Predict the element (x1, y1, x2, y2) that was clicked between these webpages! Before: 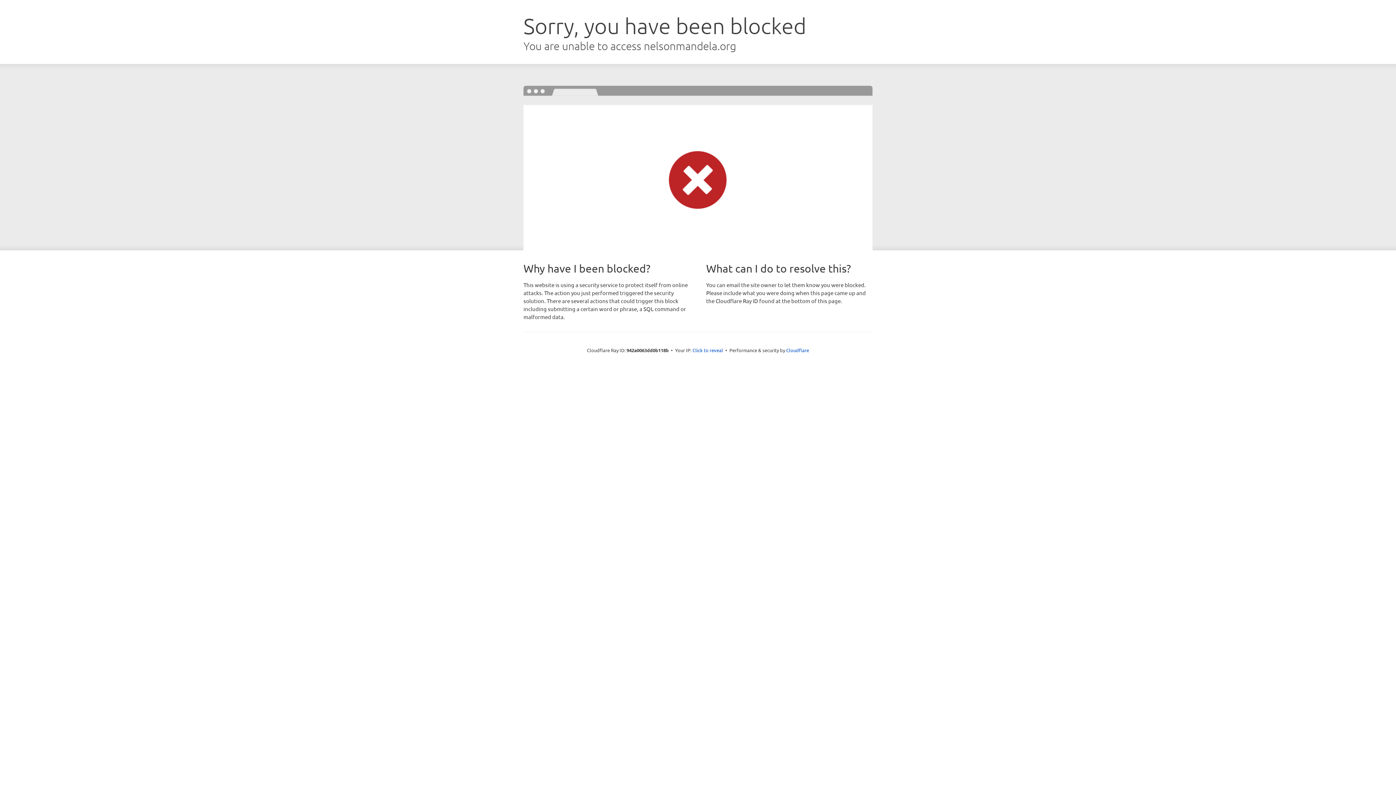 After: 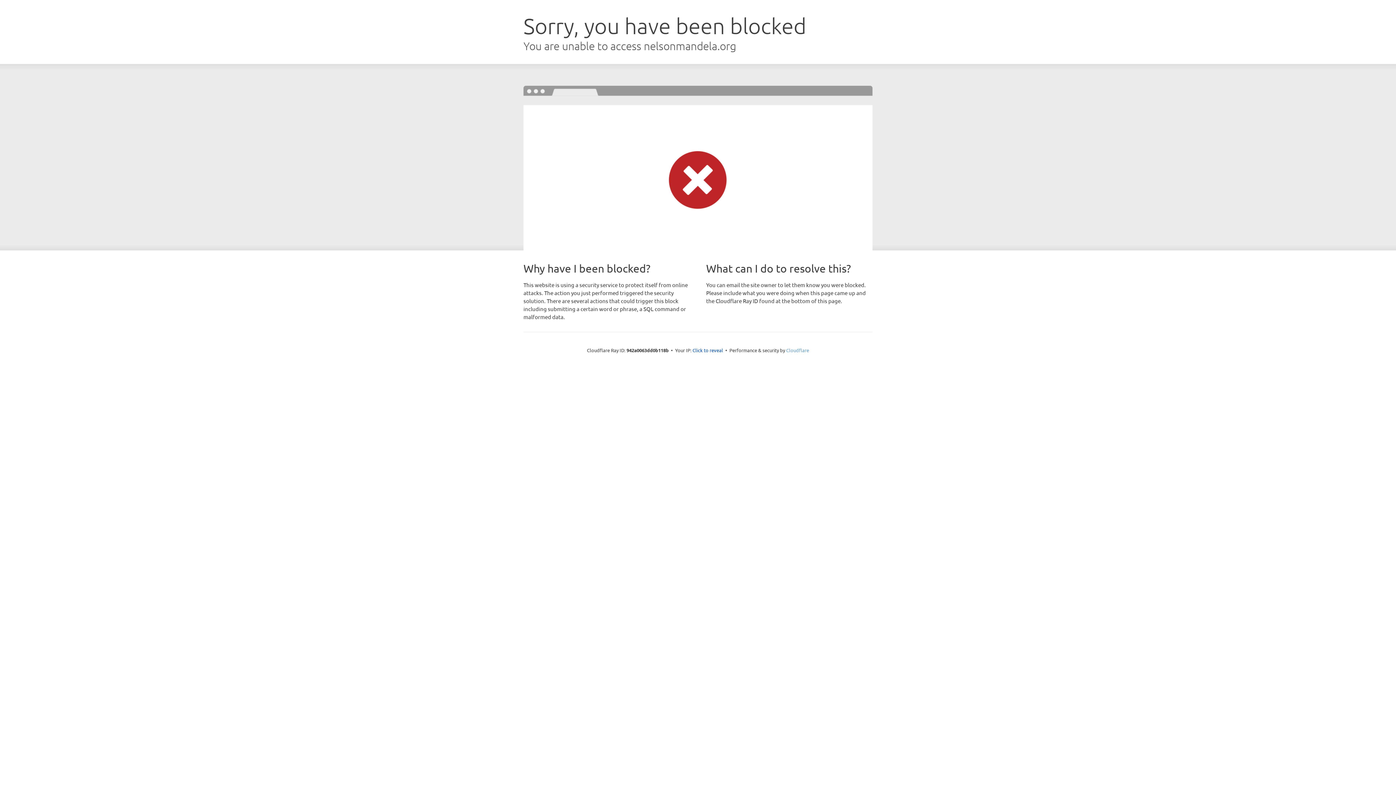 Action: label: Cloudflare bbox: (786, 347, 809, 353)